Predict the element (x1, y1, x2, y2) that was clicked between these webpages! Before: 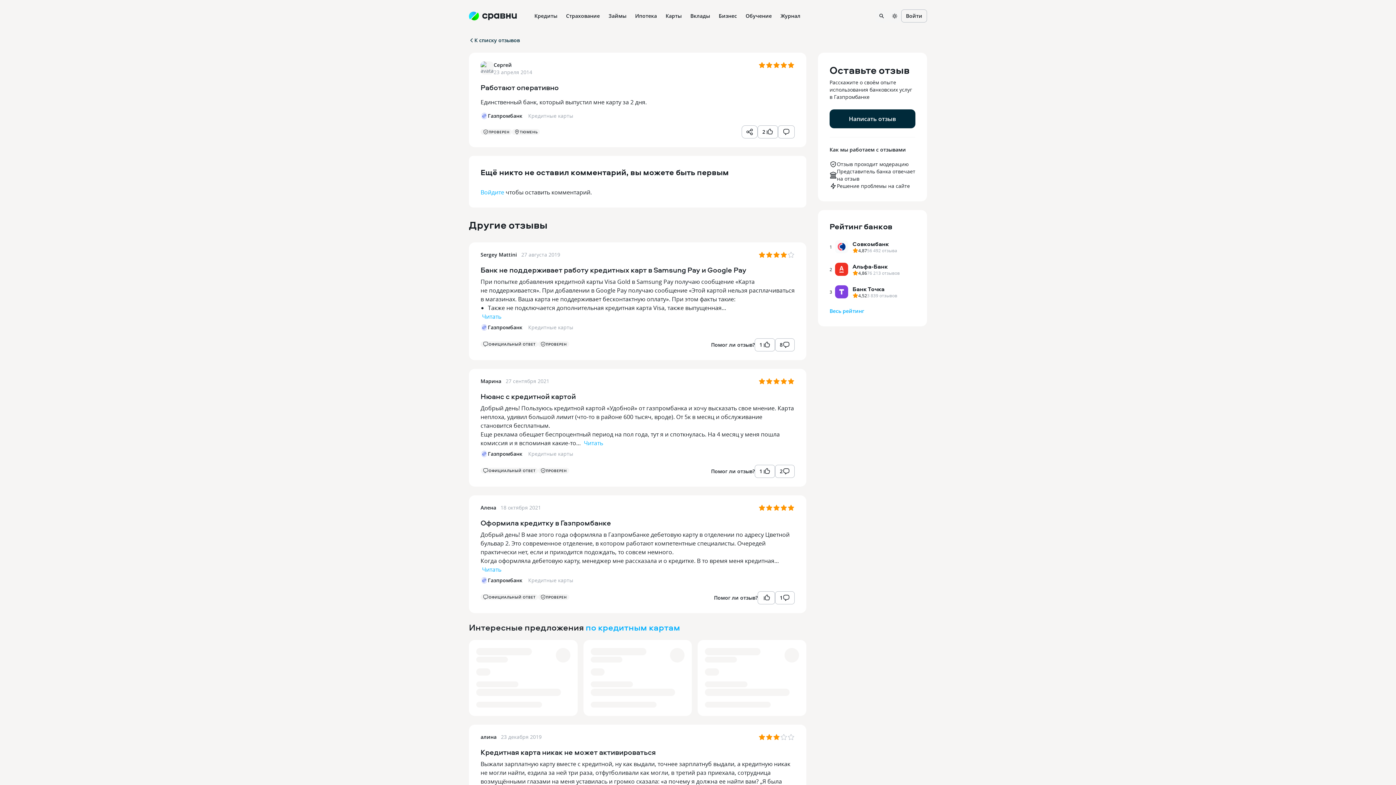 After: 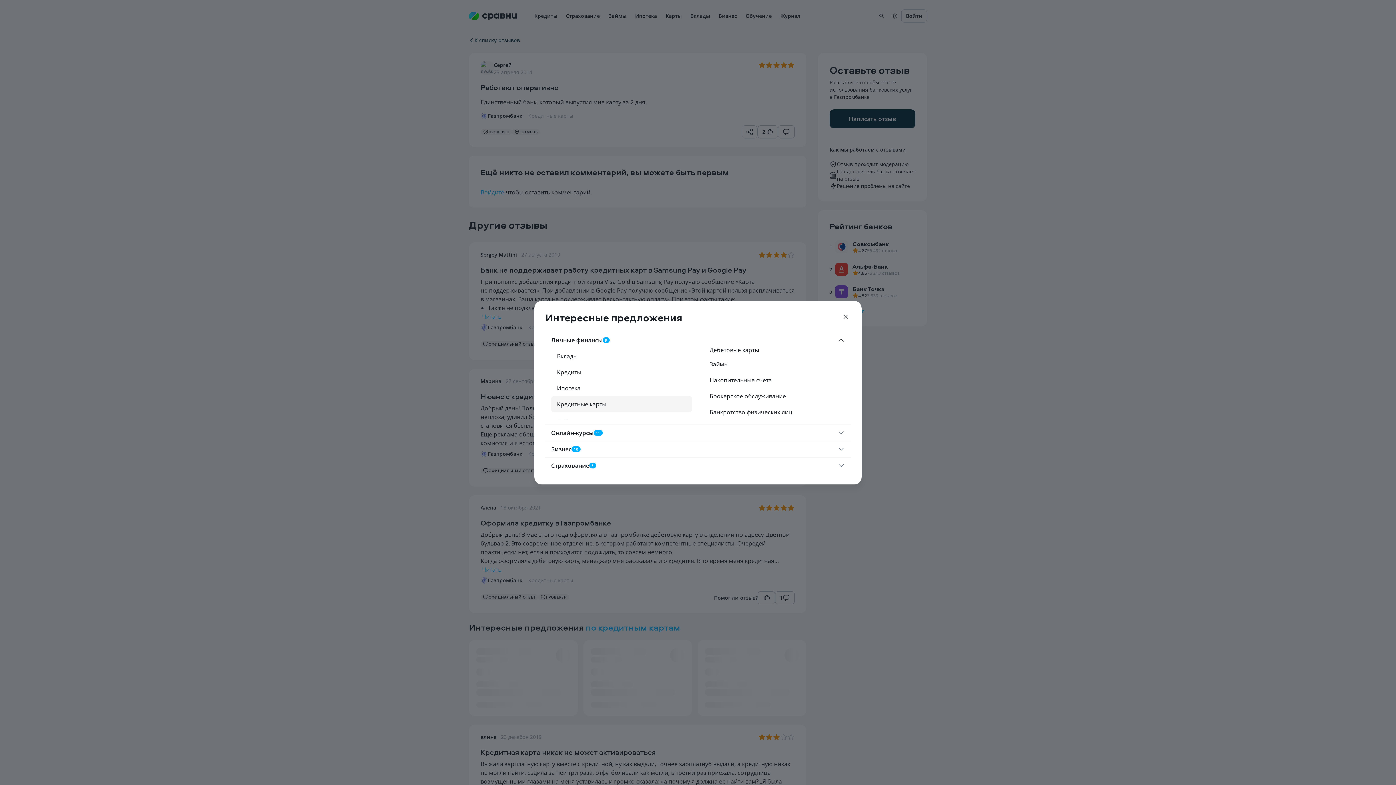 Action: bbox: (585, 621, 680, 633) label: по кредитным картам